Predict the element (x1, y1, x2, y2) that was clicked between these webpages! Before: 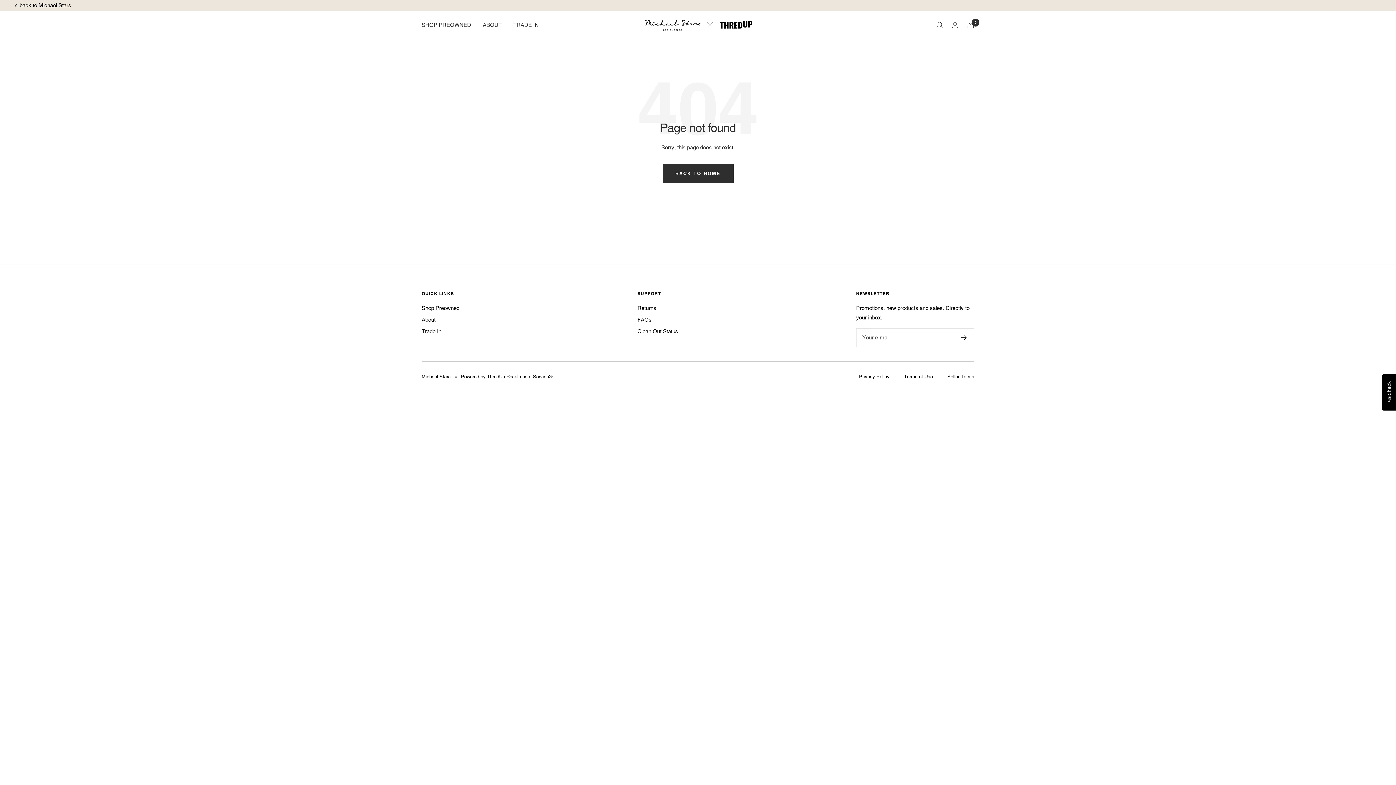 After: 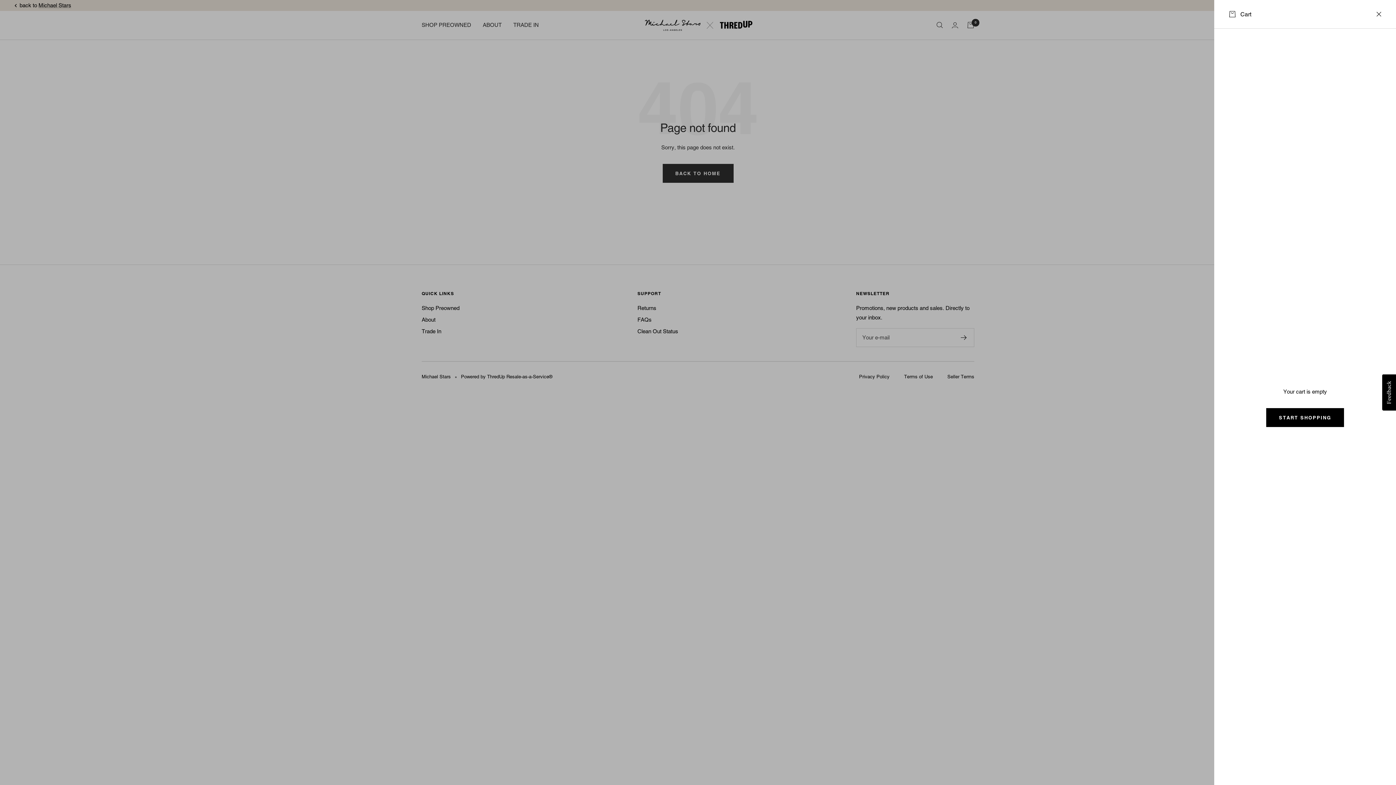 Action: label: Cart bbox: (967, 21, 974, 28)